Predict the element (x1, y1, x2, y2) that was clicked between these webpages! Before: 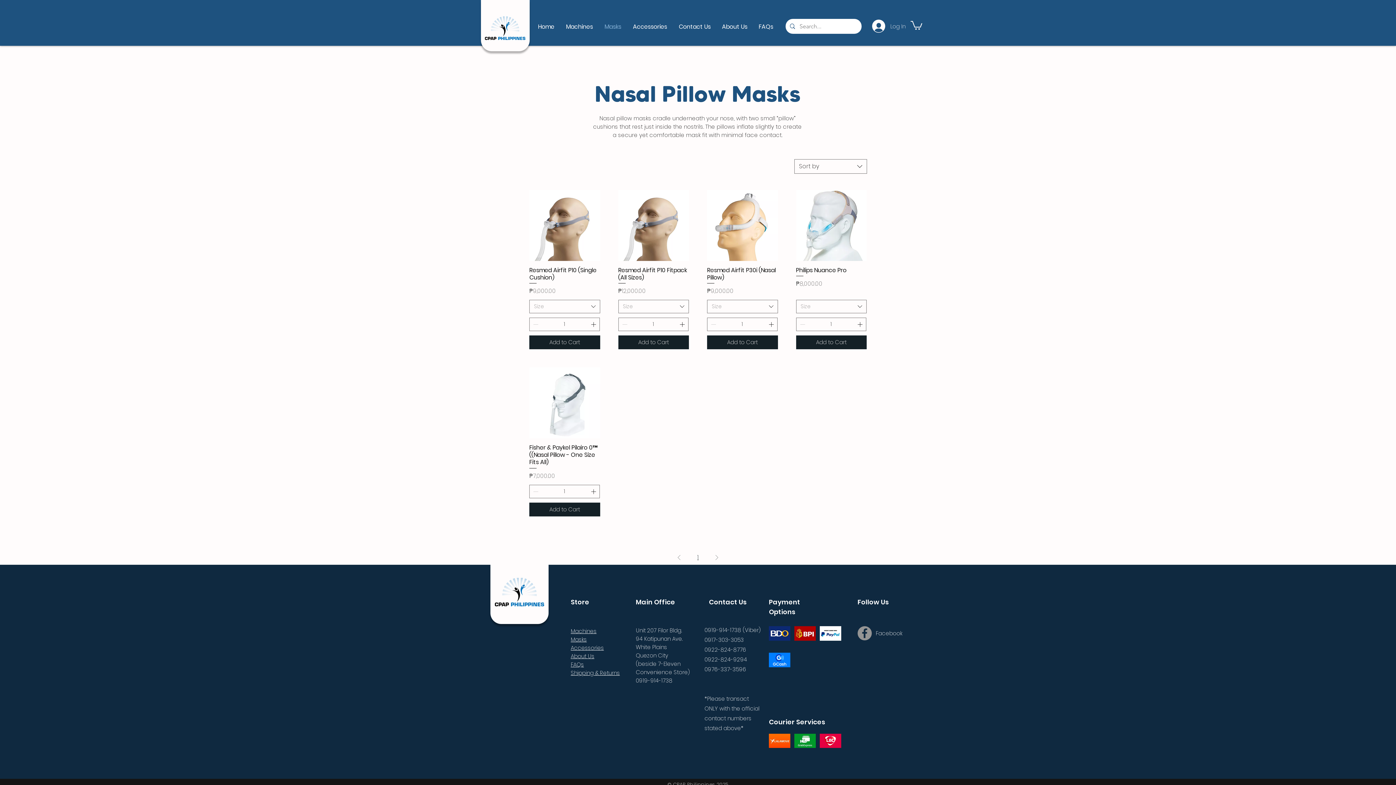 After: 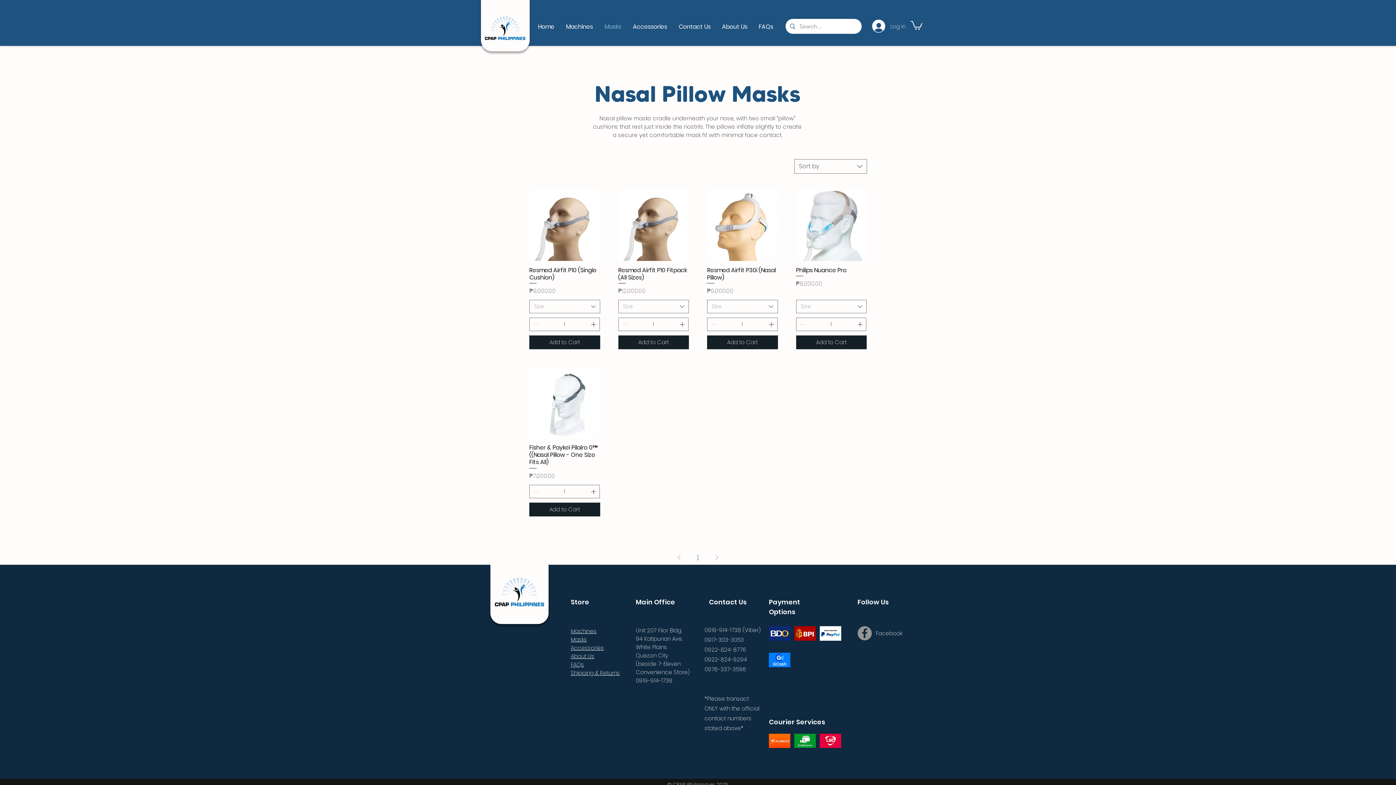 Action: bbox: (910, 20, 922, 29)